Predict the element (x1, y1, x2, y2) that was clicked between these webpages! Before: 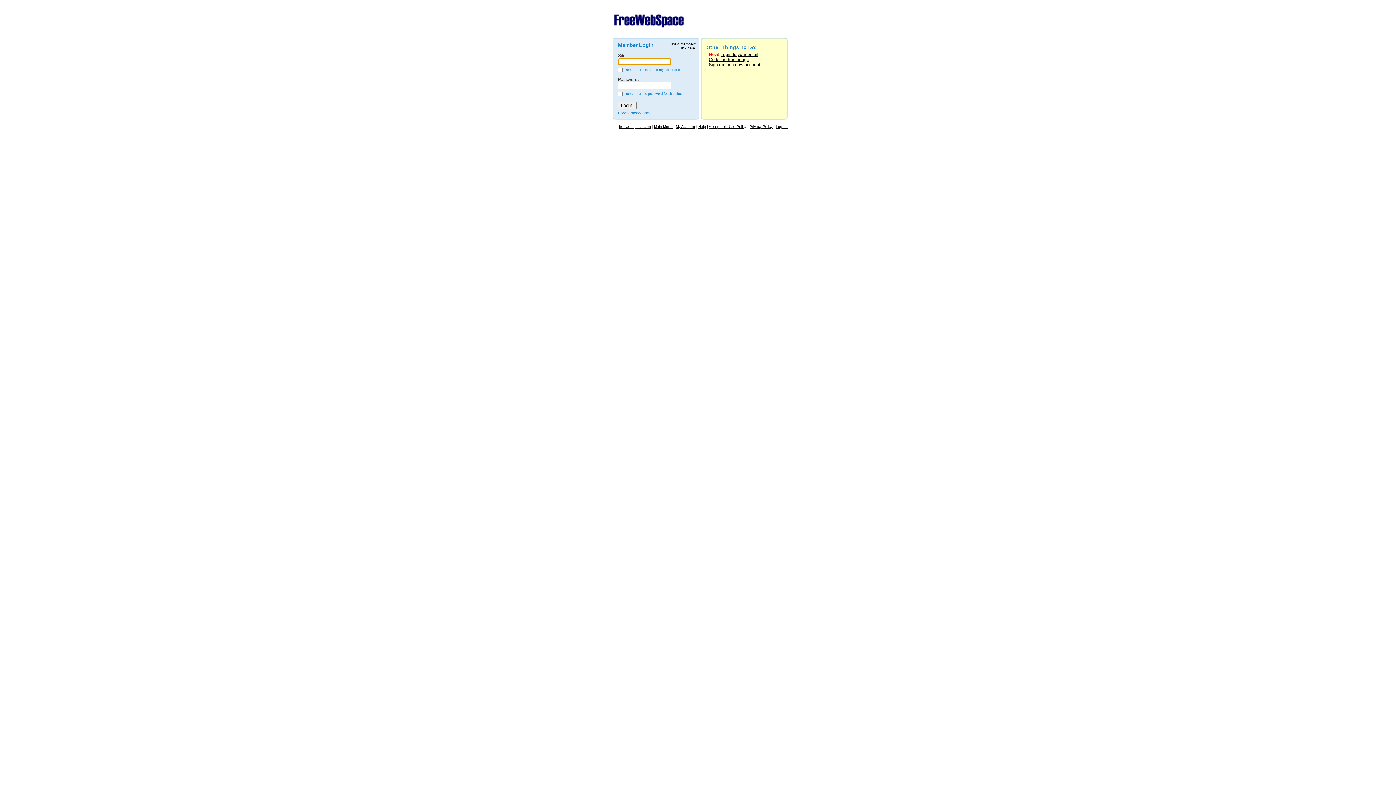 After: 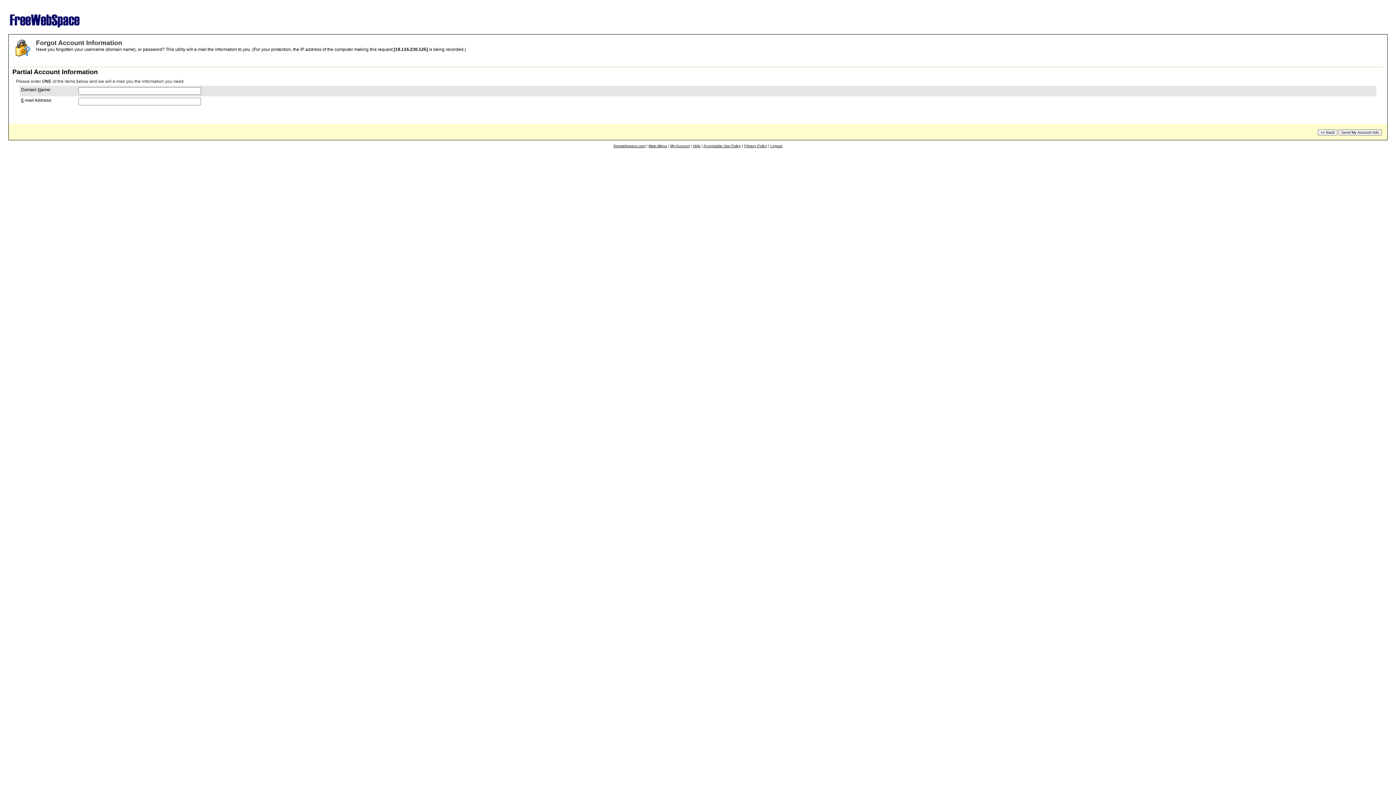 Action: bbox: (618, 110, 650, 115) label: Forgot password?